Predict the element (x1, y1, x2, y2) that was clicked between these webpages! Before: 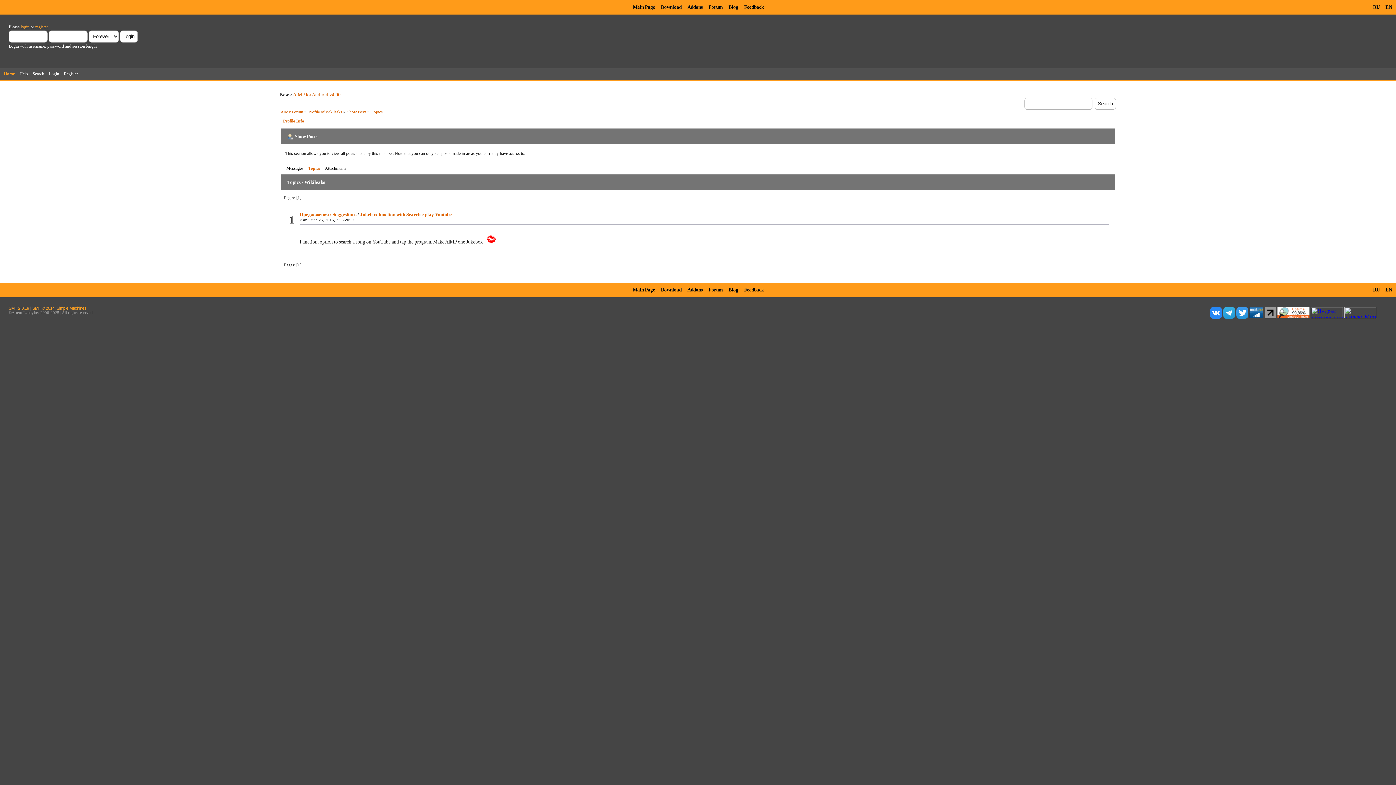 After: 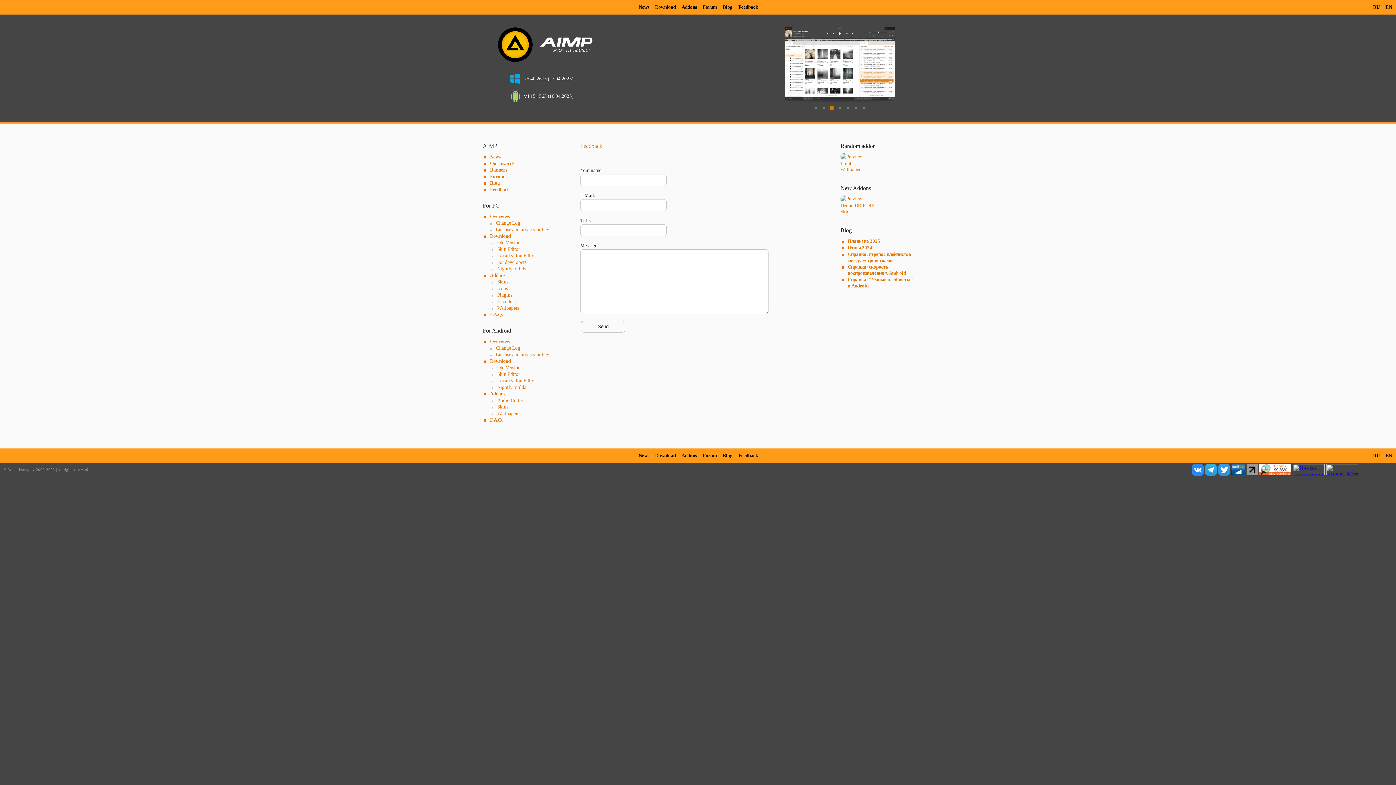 Action: label: Feedback bbox: (741, 282, 766, 297)